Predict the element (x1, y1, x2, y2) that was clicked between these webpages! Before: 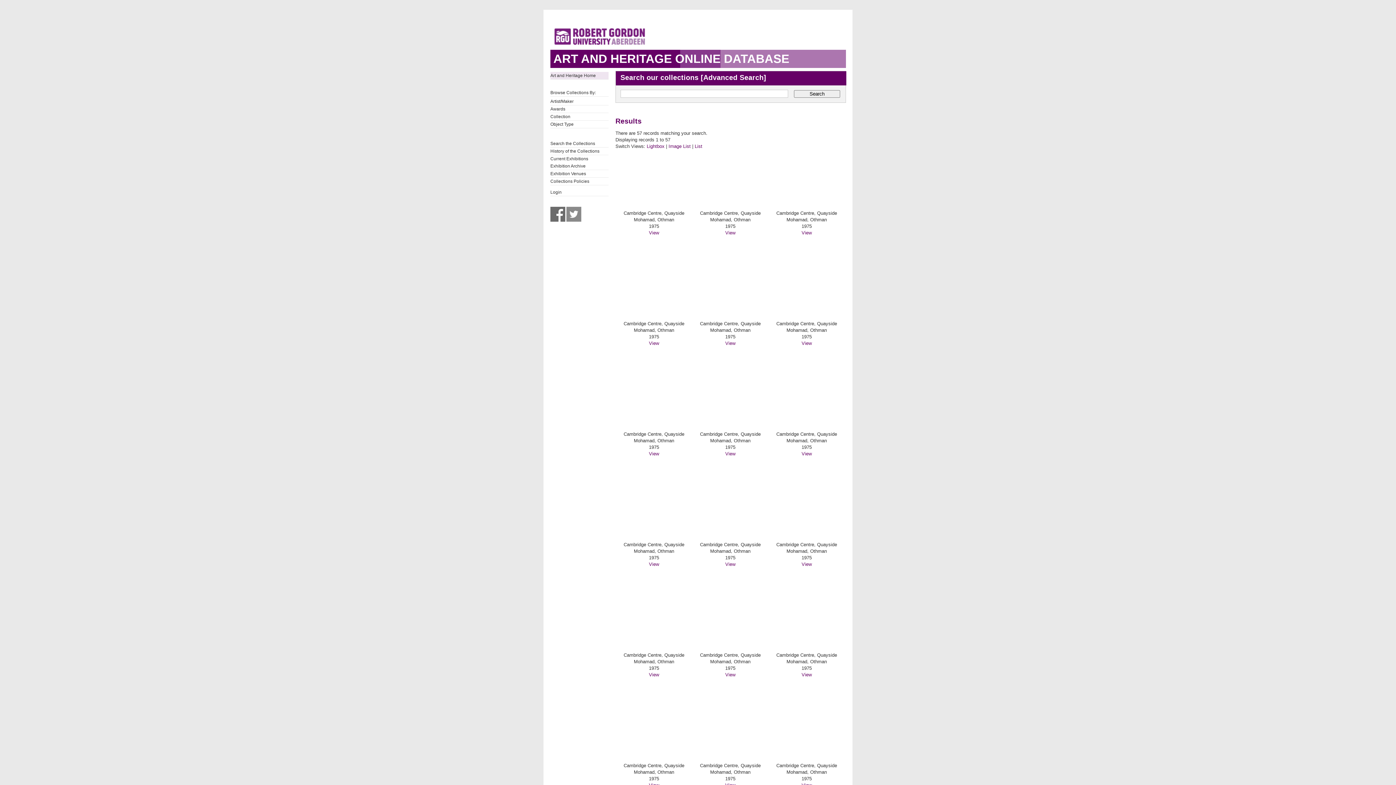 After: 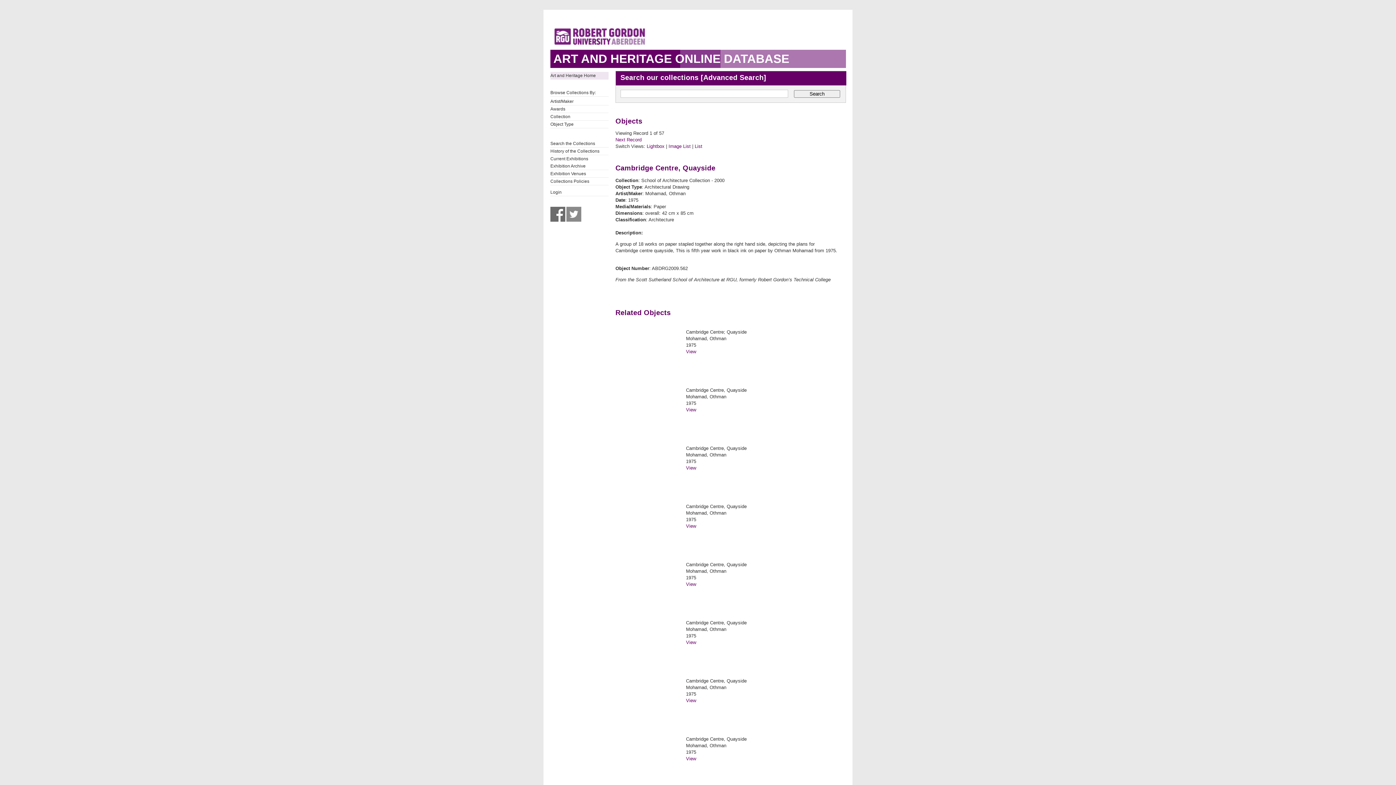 Action: bbox: (649, 230, 659, 235) label: View